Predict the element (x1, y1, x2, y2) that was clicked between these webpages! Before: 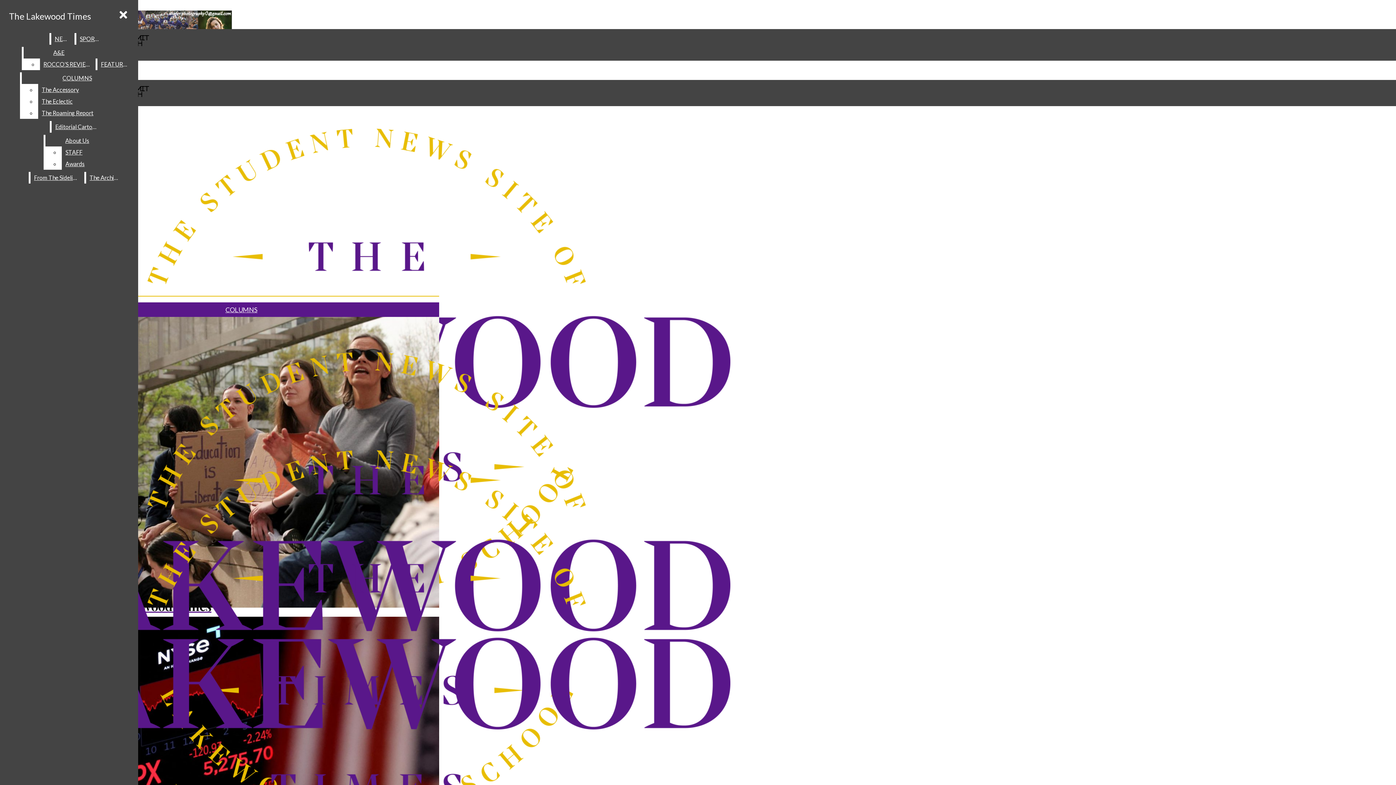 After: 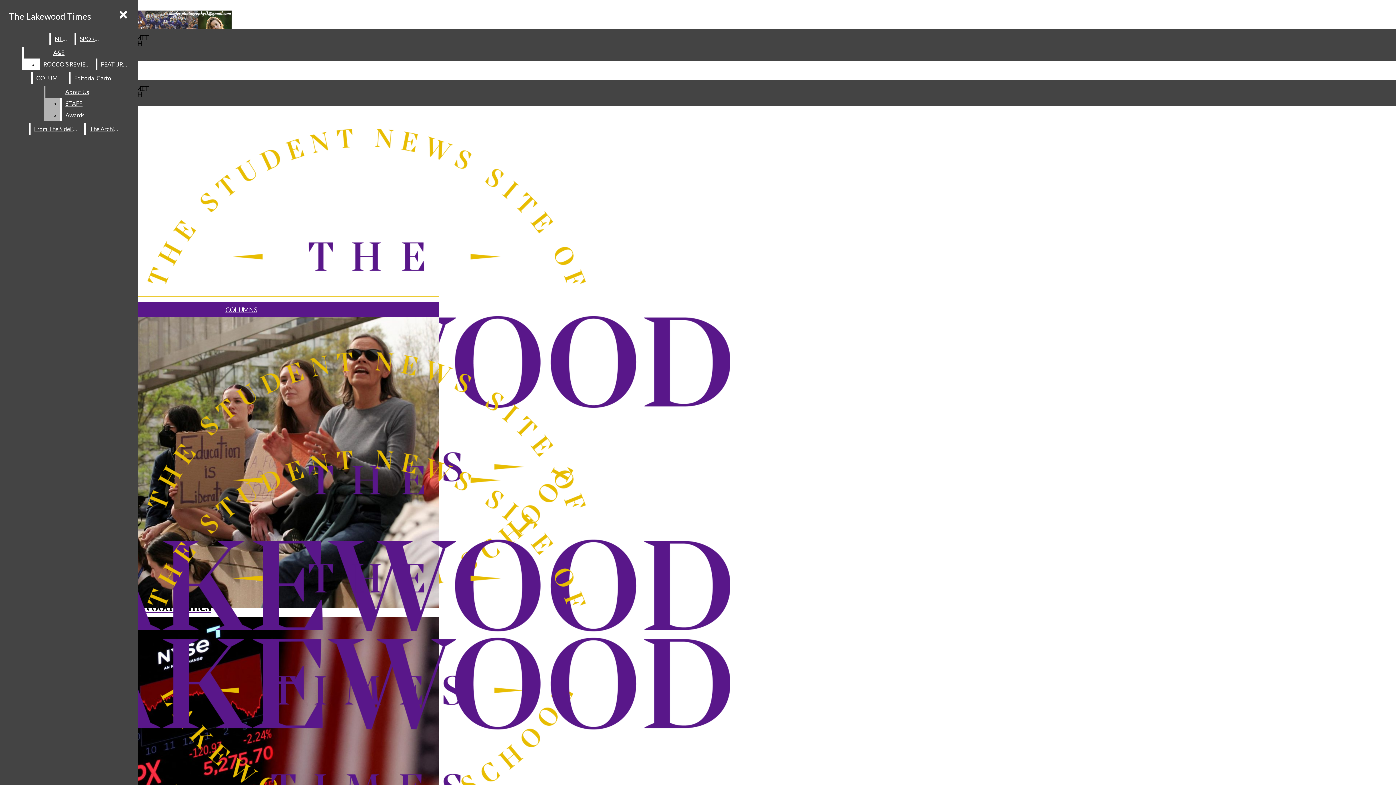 Action: bbox: (38, 95, 132, 107) label: The Eclectic